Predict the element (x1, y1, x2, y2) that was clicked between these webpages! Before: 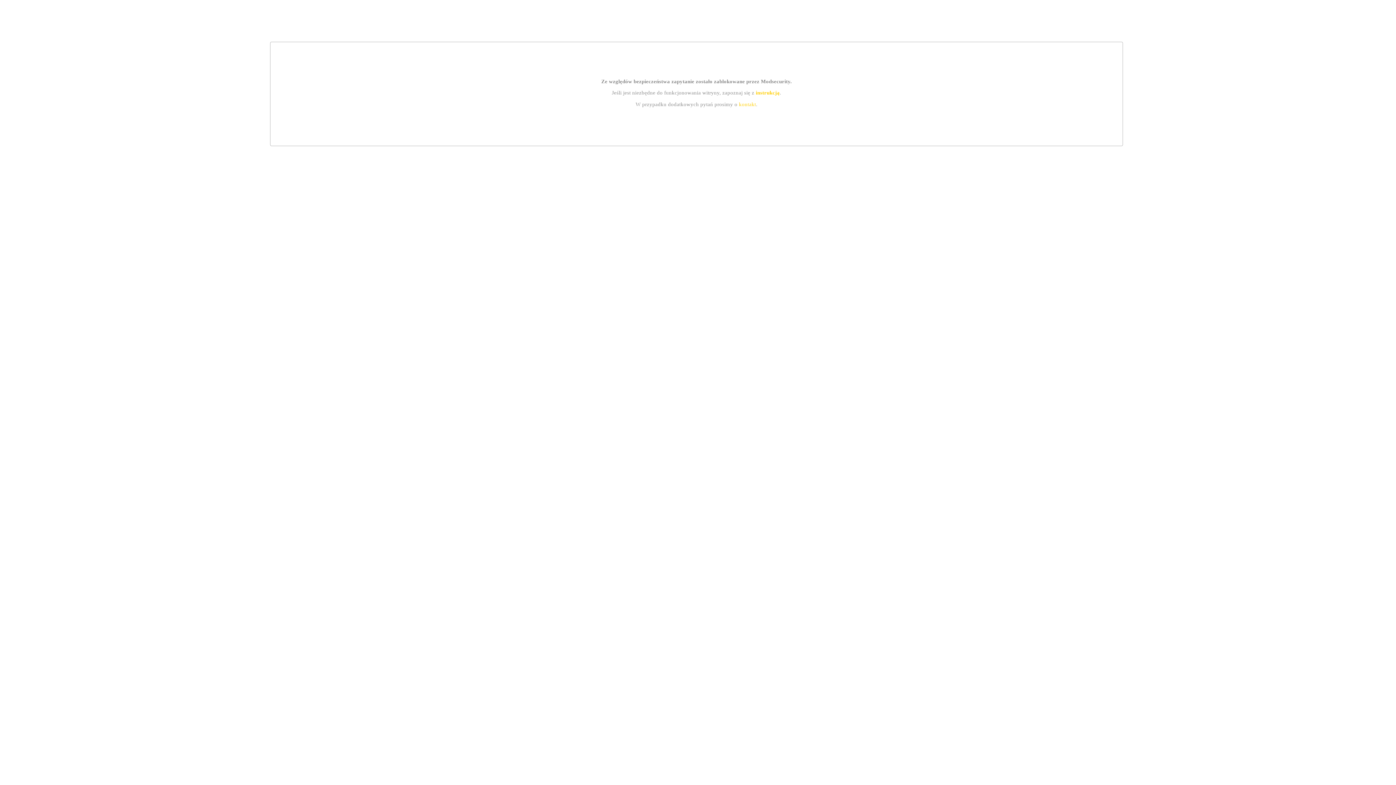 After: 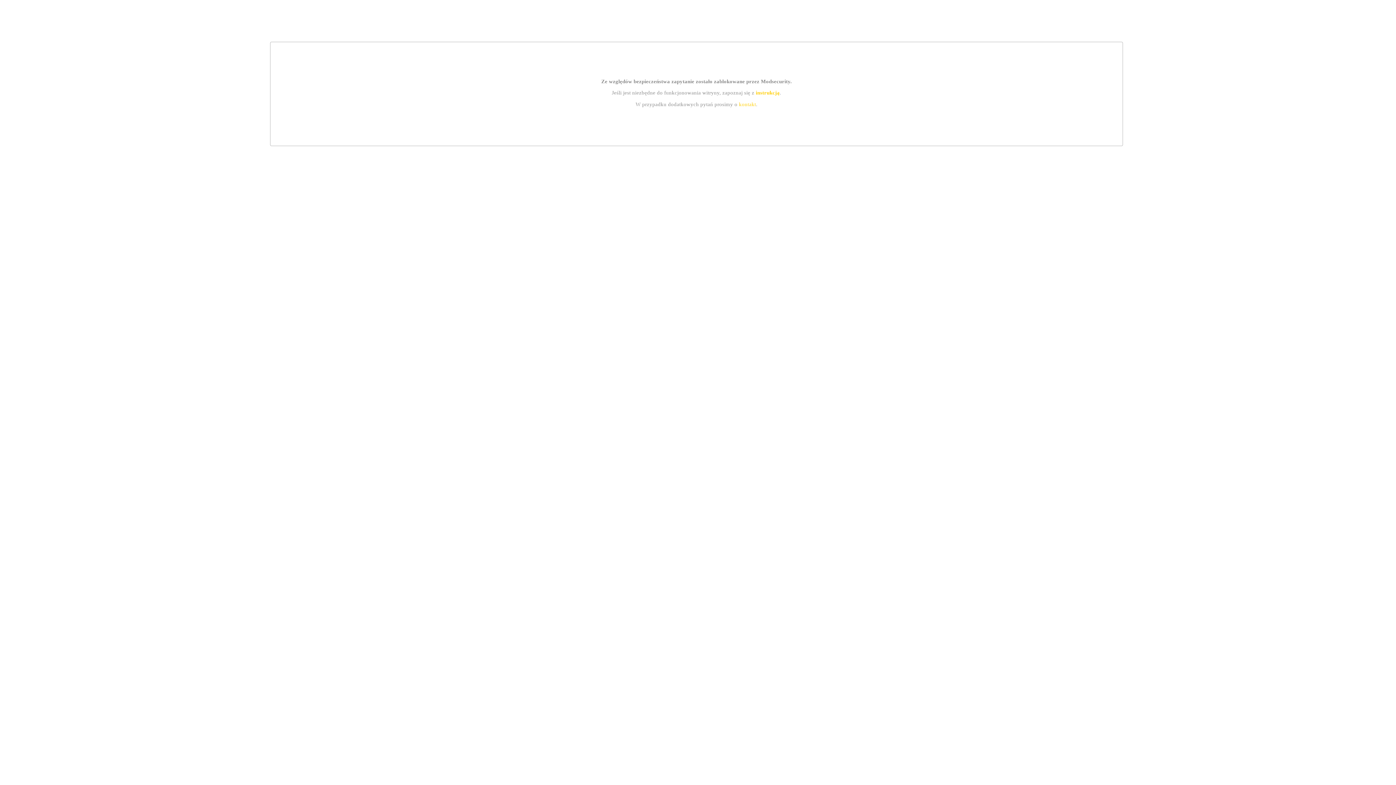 Action: bbox: (739, 101, 756, 107) label: kontakt